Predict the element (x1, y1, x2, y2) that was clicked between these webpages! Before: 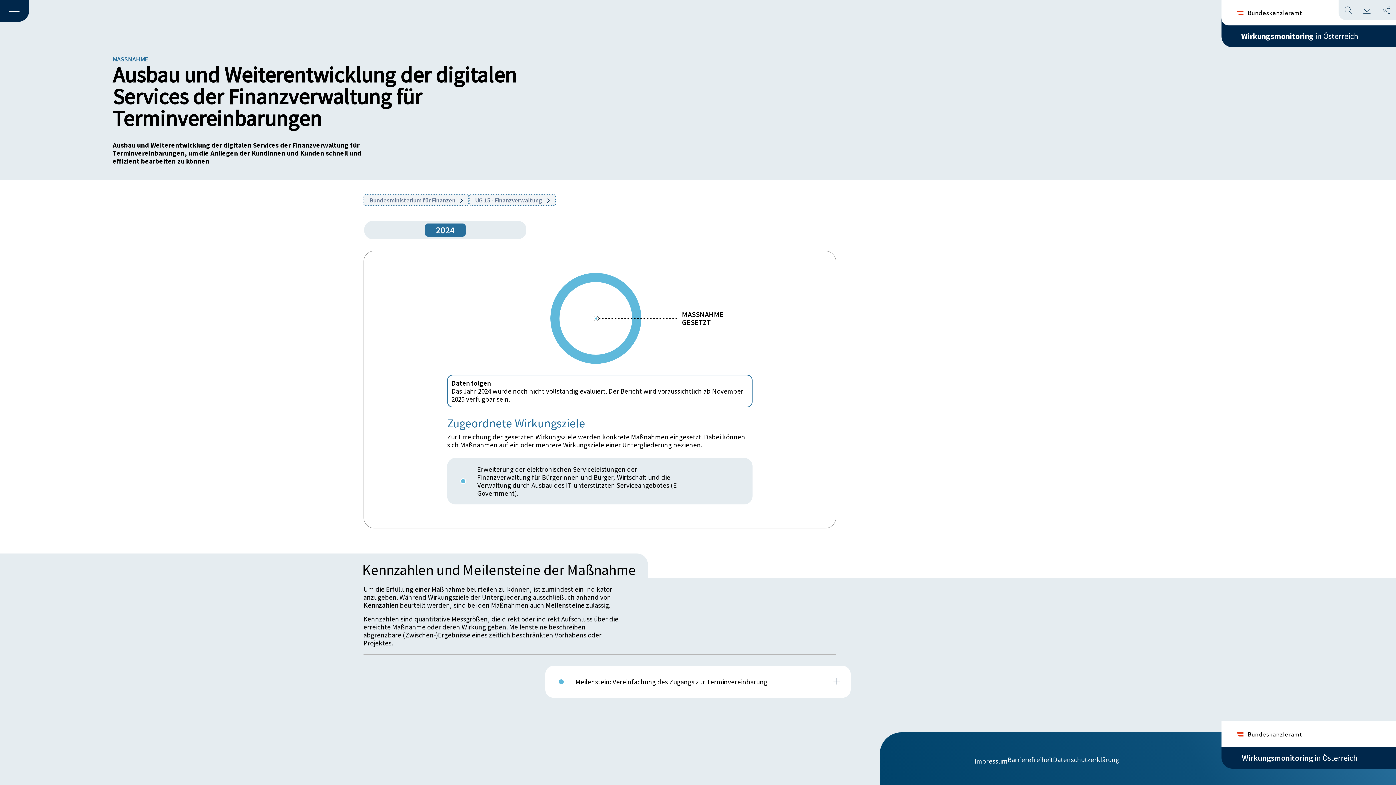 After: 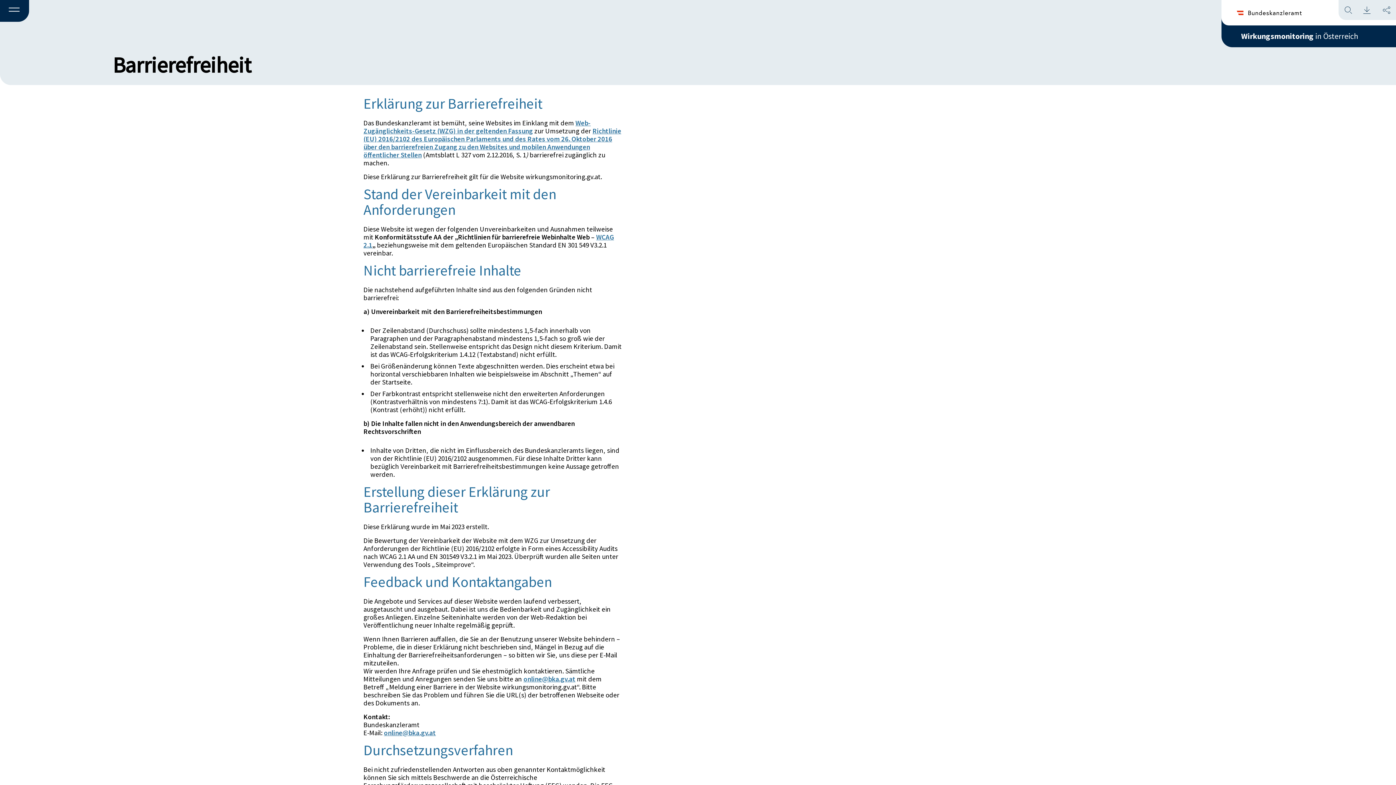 Action: label: Barrierefreiheit bbox: (1007, 755, 1053, 764)